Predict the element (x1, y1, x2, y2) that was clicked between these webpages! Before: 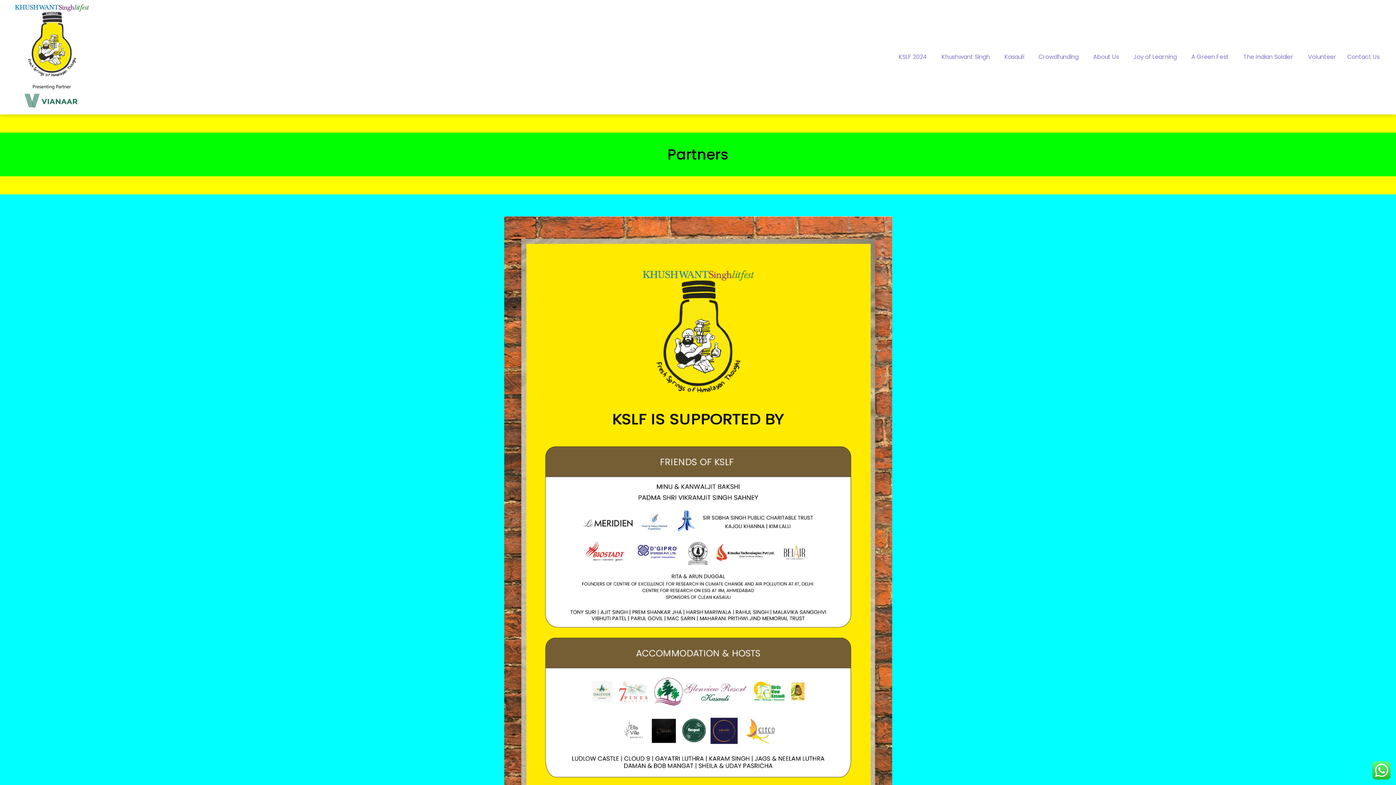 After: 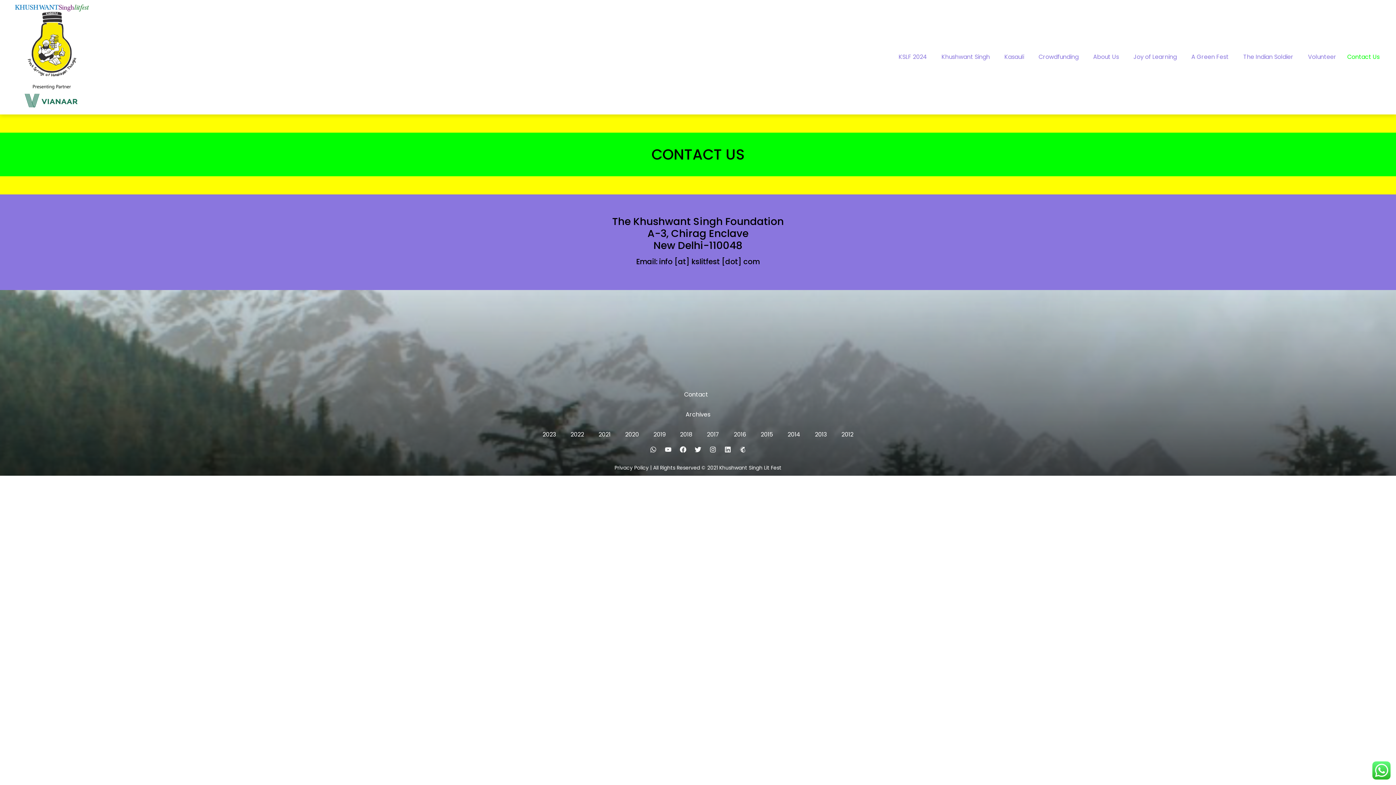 Action: label: Contact Us bbox: (1342, 48, 1385, 65)